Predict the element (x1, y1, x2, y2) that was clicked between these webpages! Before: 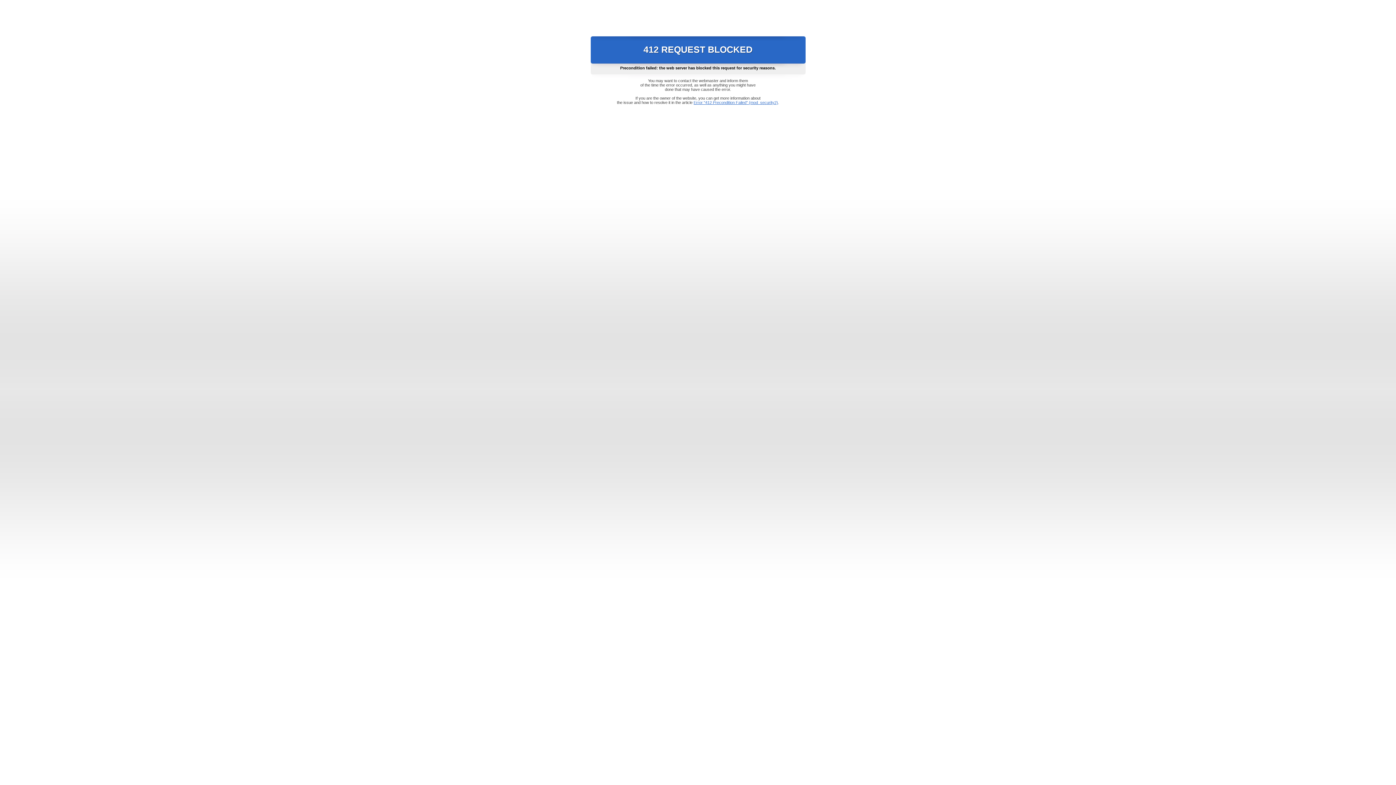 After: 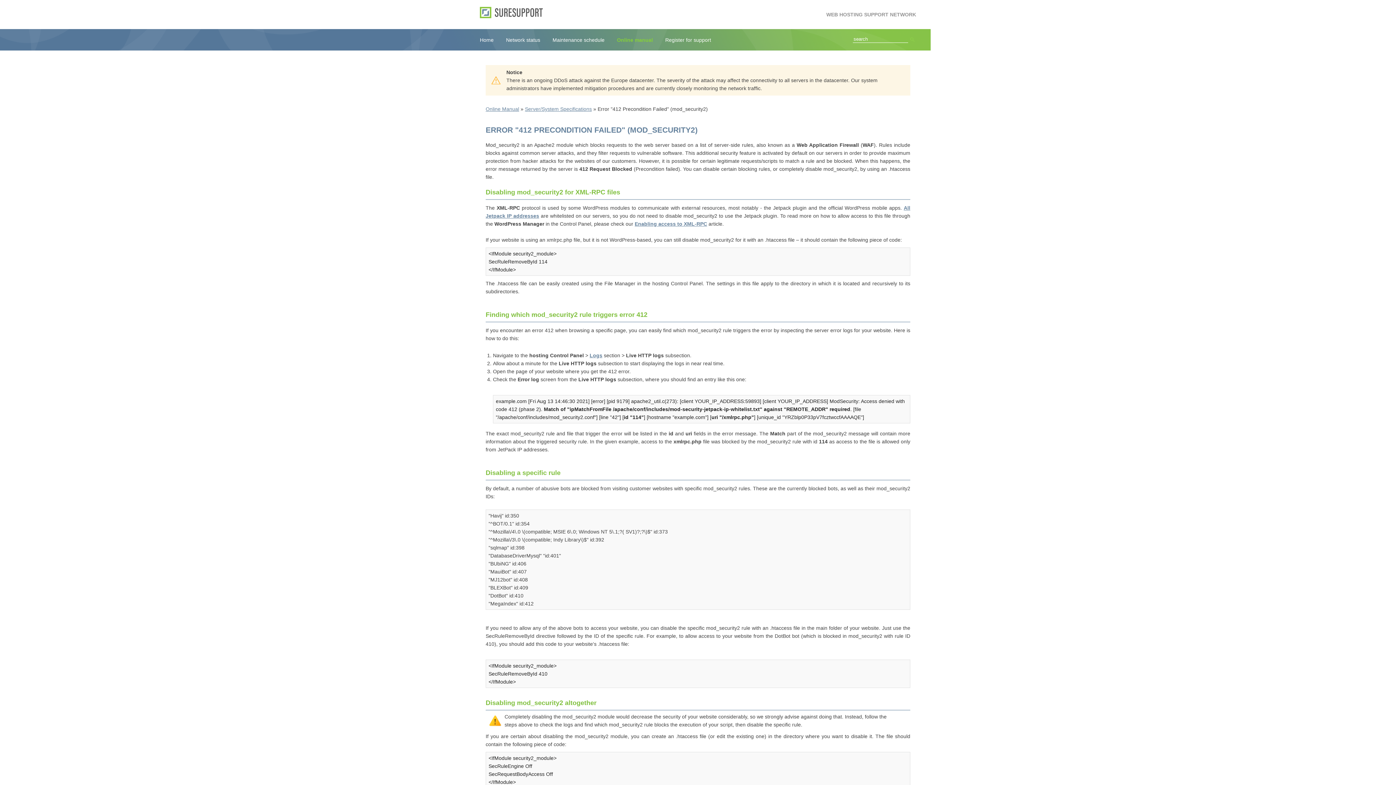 Action: label: Error "412 Precondition Failed" (mod_security2) bbox: (693, 100, 778, 104)